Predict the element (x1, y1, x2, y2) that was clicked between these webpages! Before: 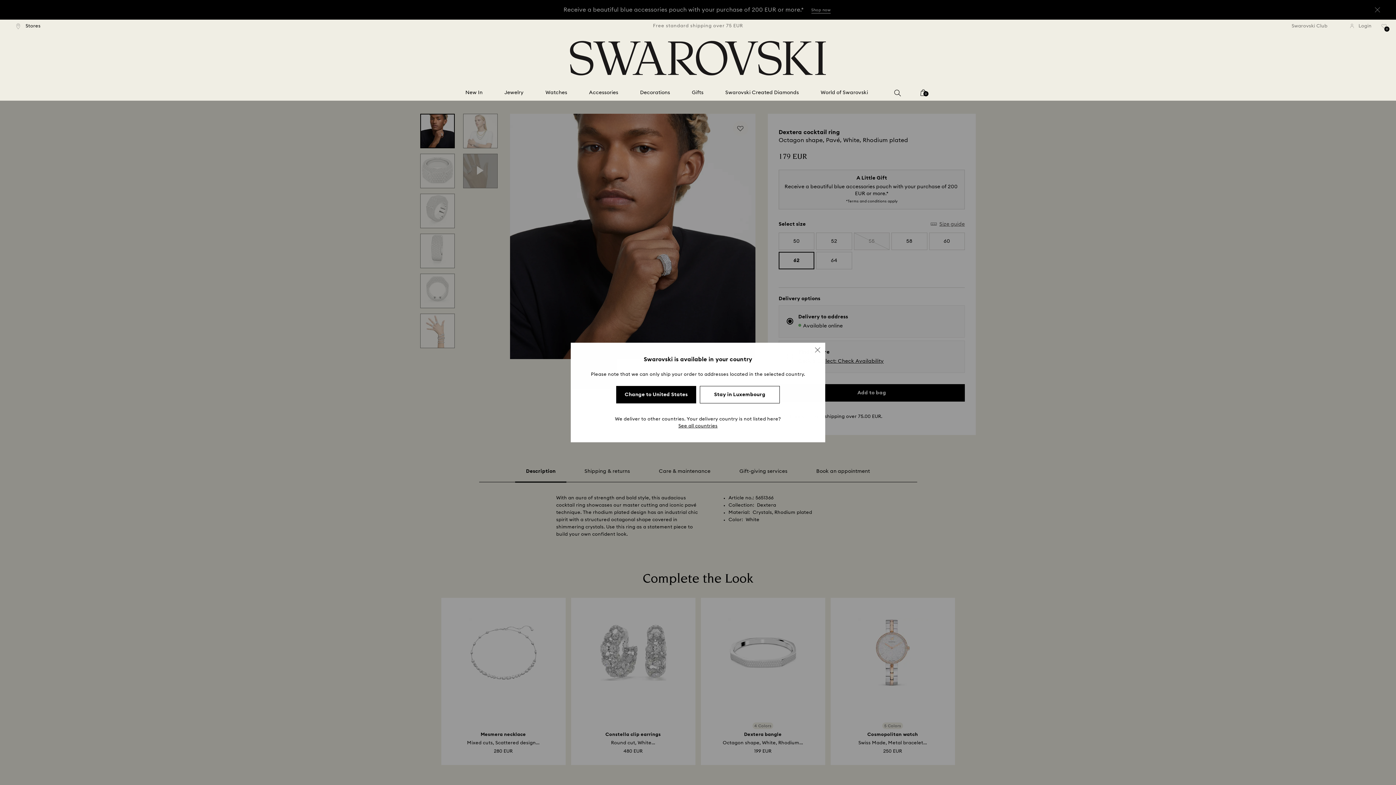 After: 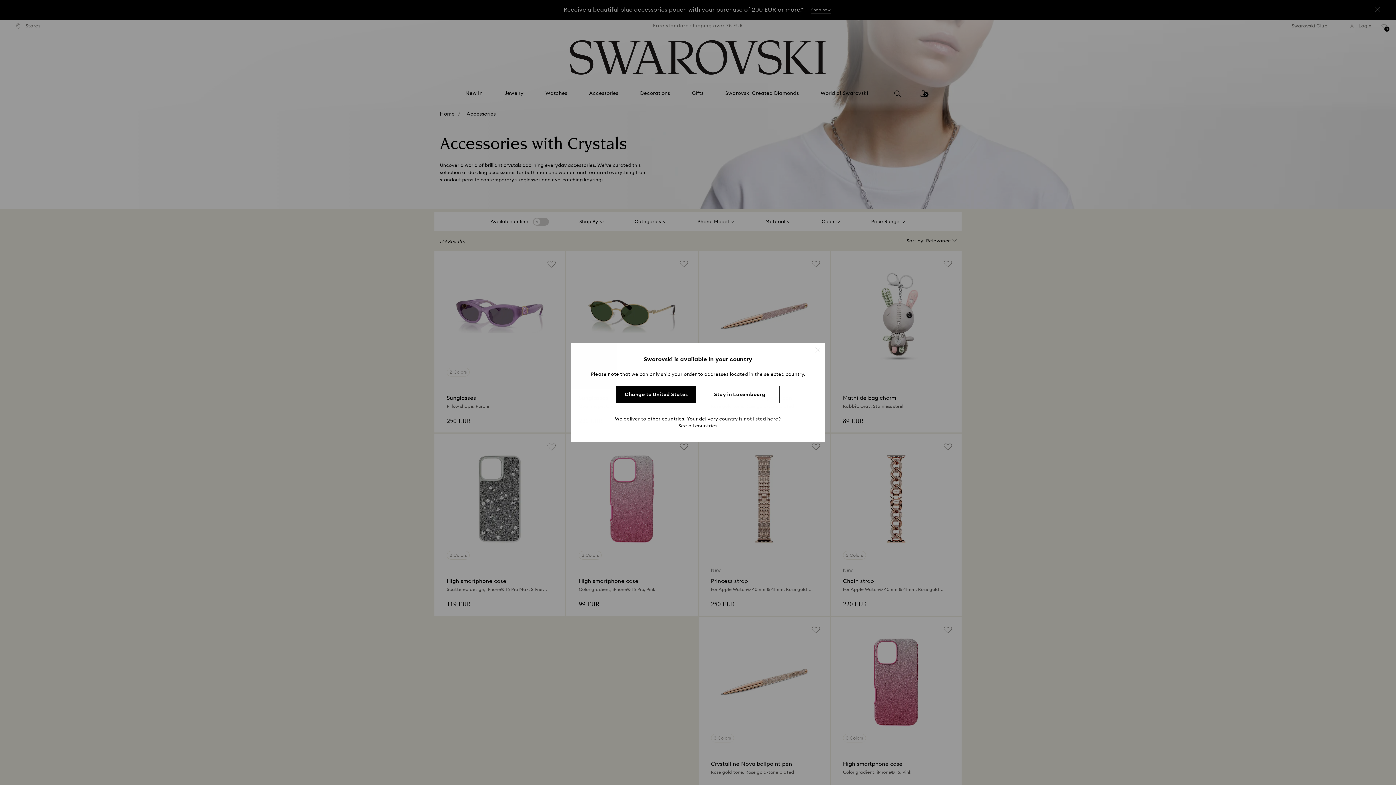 Action: bbox: (589, 89, 618, 96) label: Accessories